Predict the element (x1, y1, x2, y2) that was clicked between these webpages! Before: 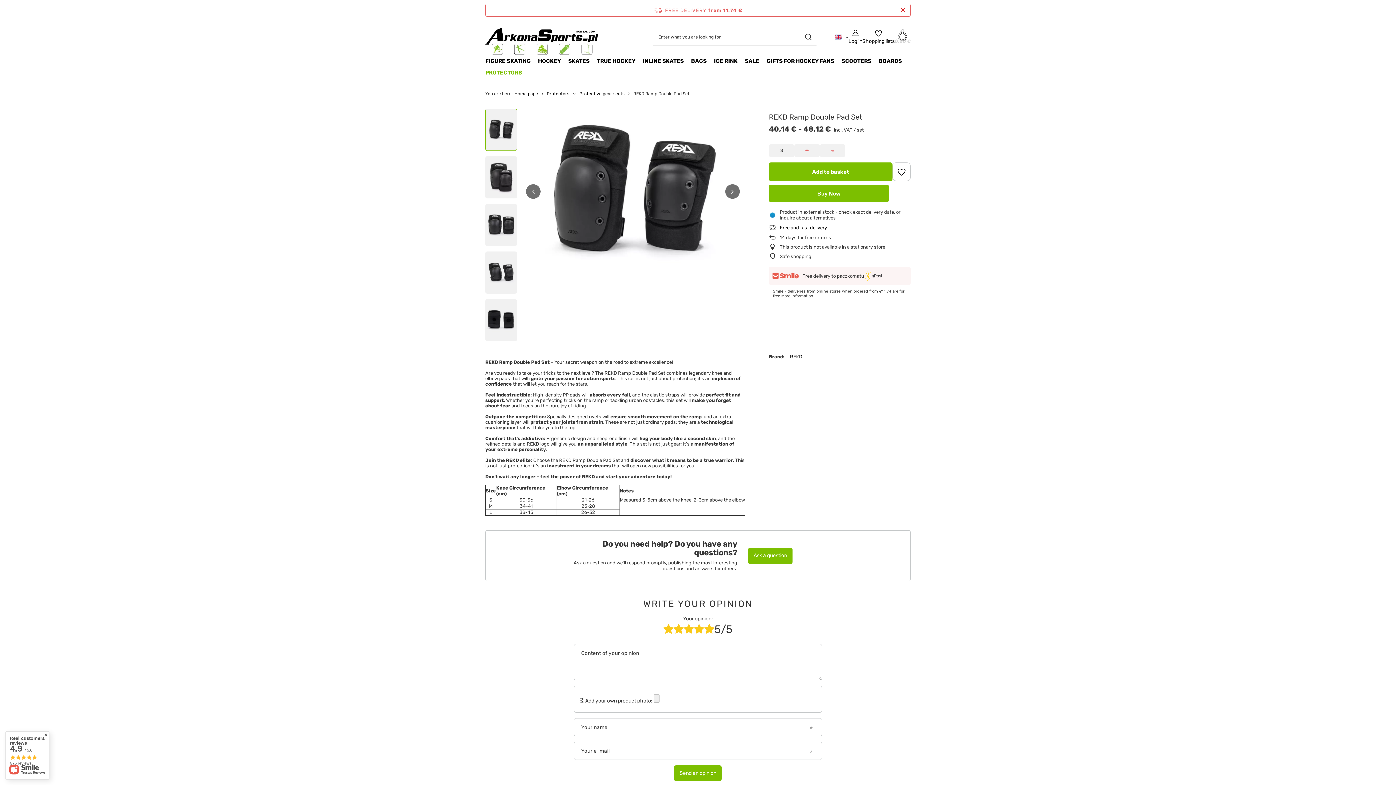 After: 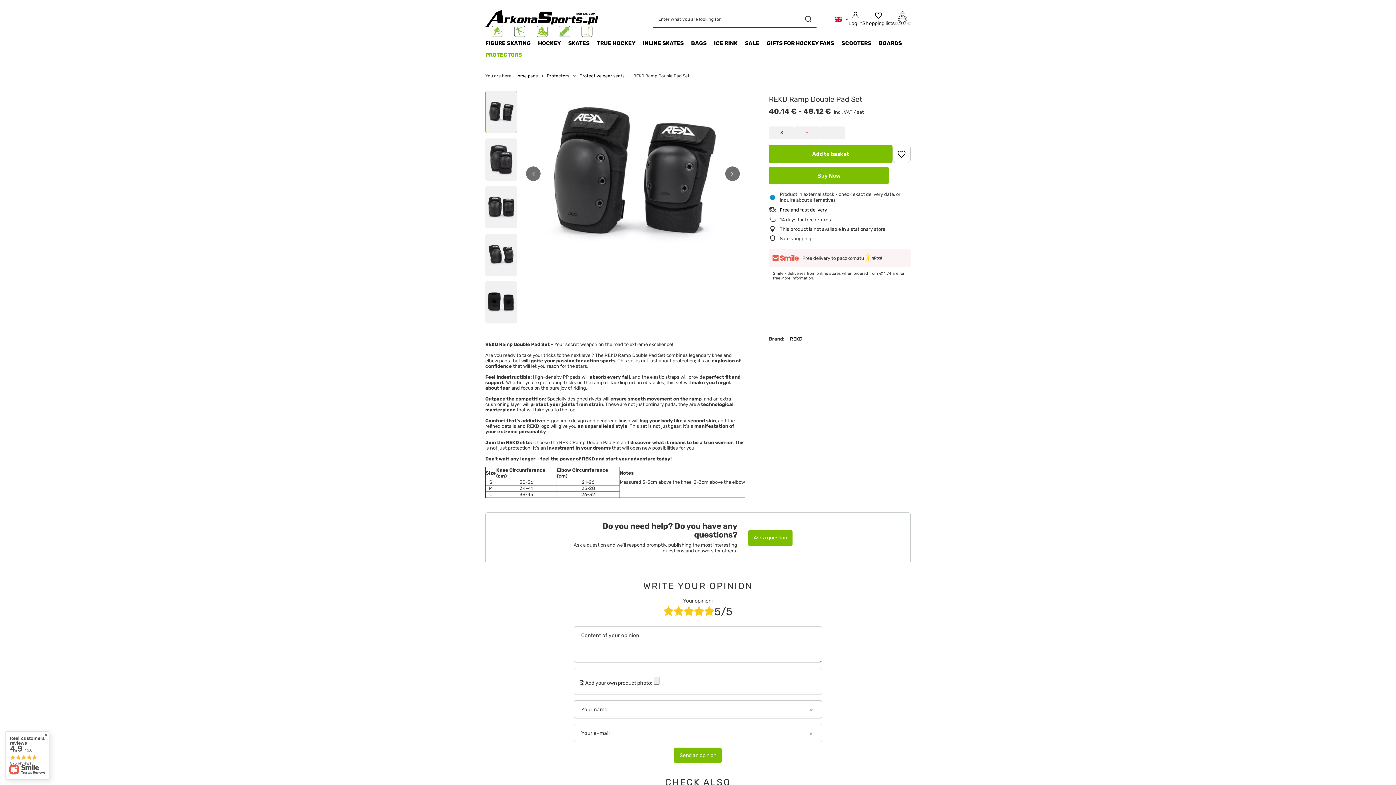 Action: label: Close information bar bbox: (901, 6, 905, 14)